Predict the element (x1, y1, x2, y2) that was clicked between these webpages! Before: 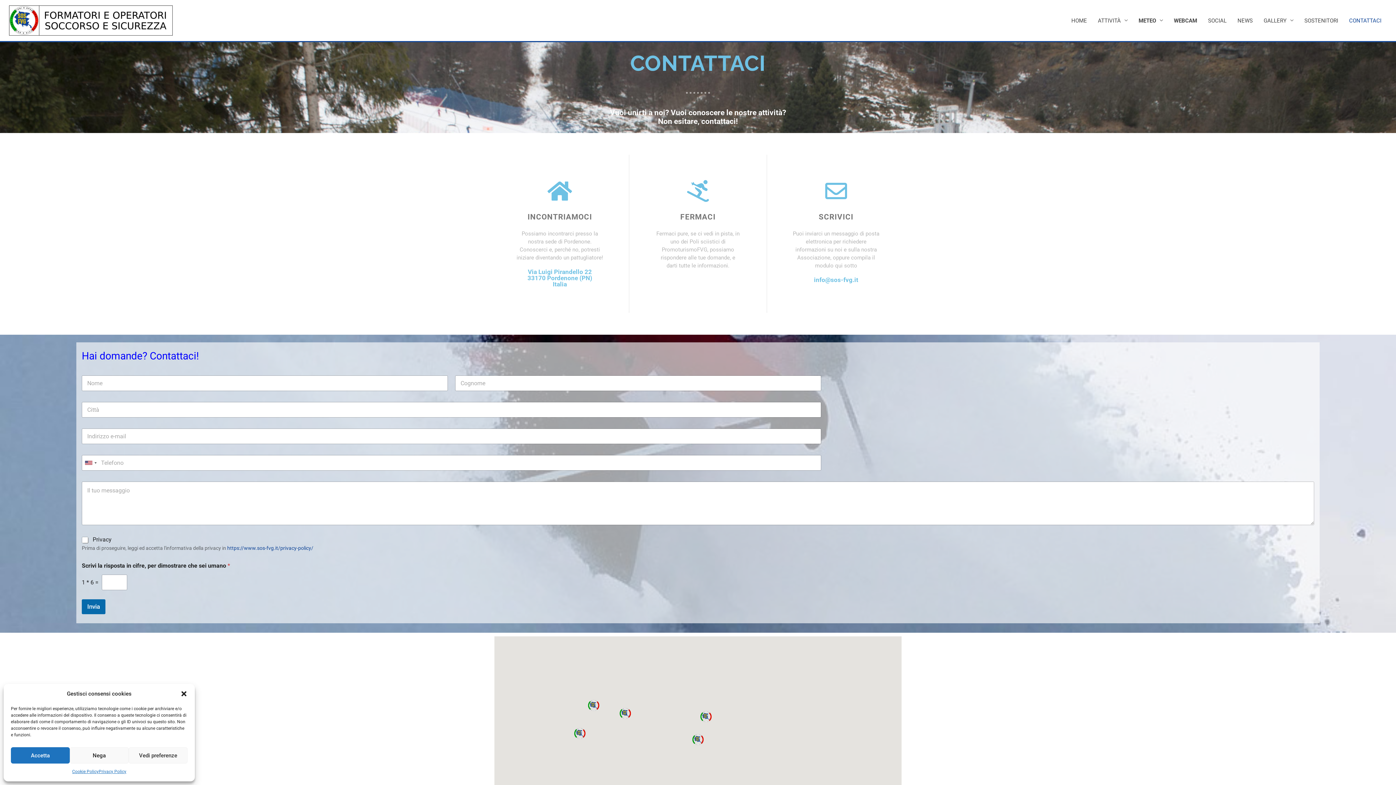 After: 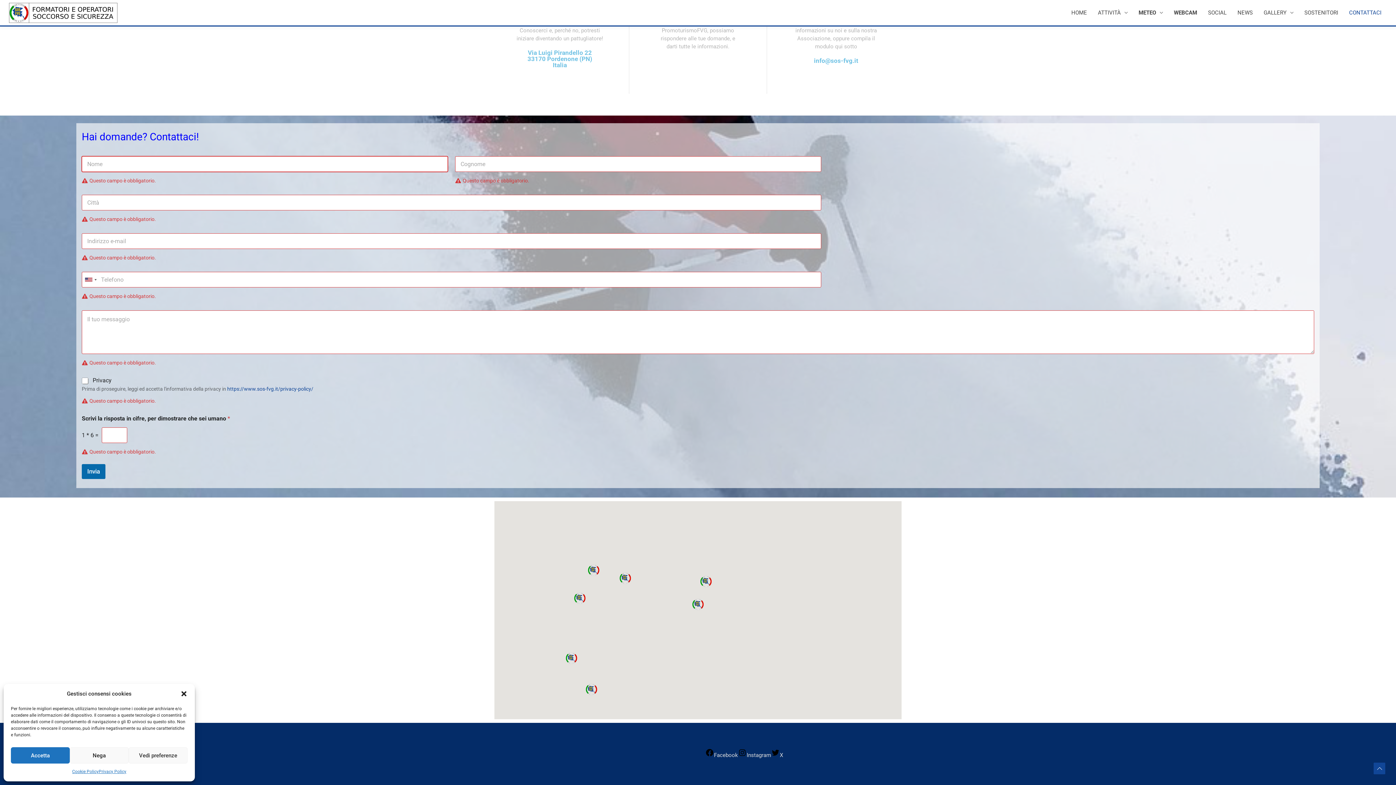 Action: bbox: (81, 599, 105, 614) label: Invia